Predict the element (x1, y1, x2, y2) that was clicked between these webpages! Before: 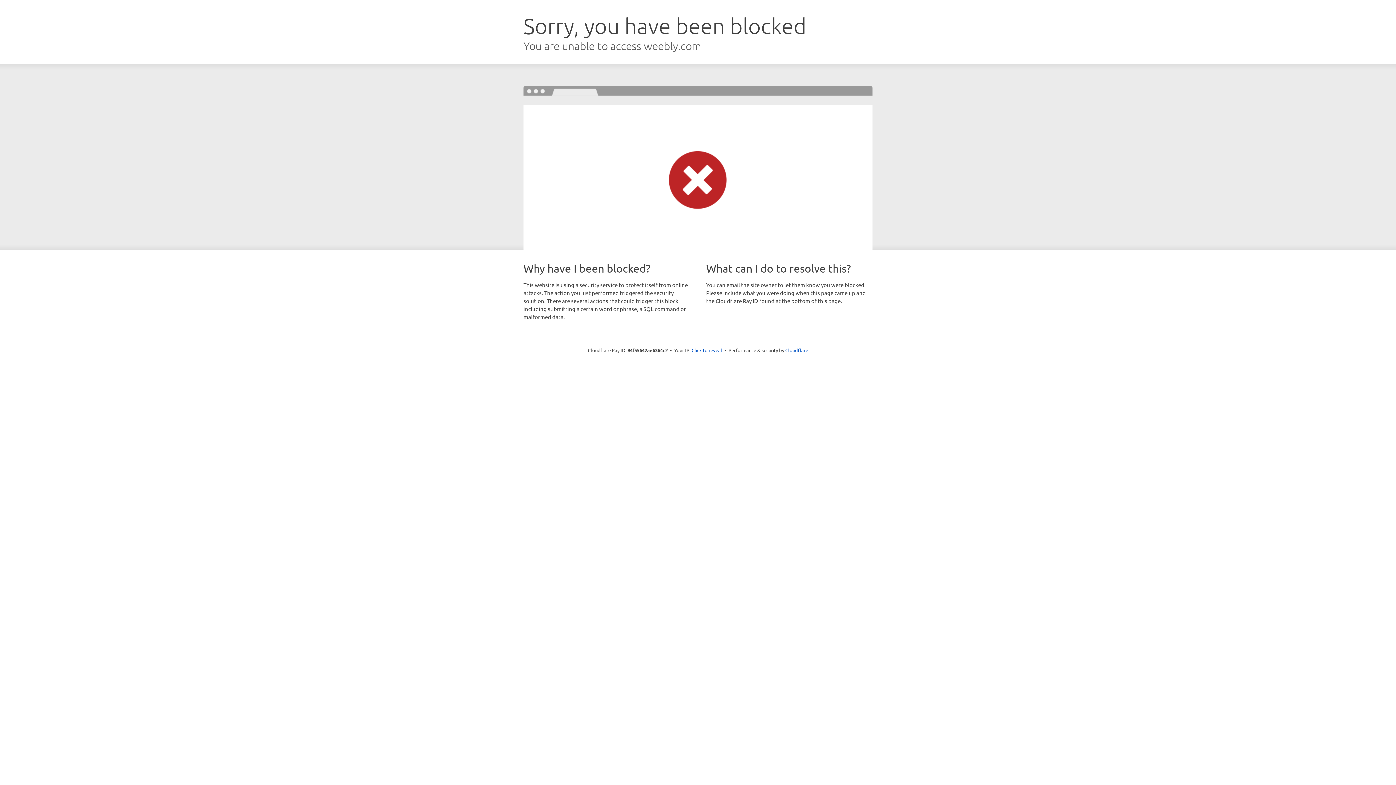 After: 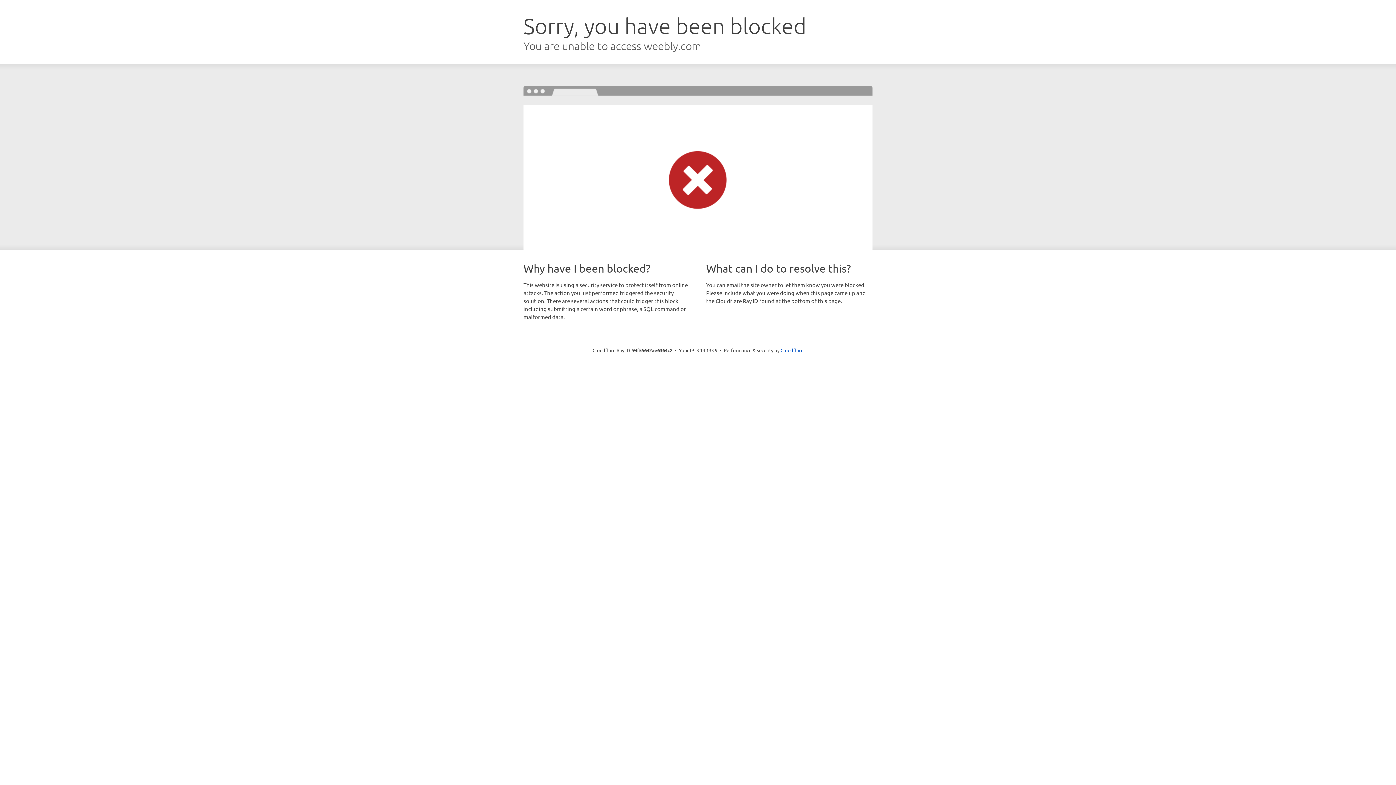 Action: label: Click to reveal bbox: (691, 346, 722, 353)